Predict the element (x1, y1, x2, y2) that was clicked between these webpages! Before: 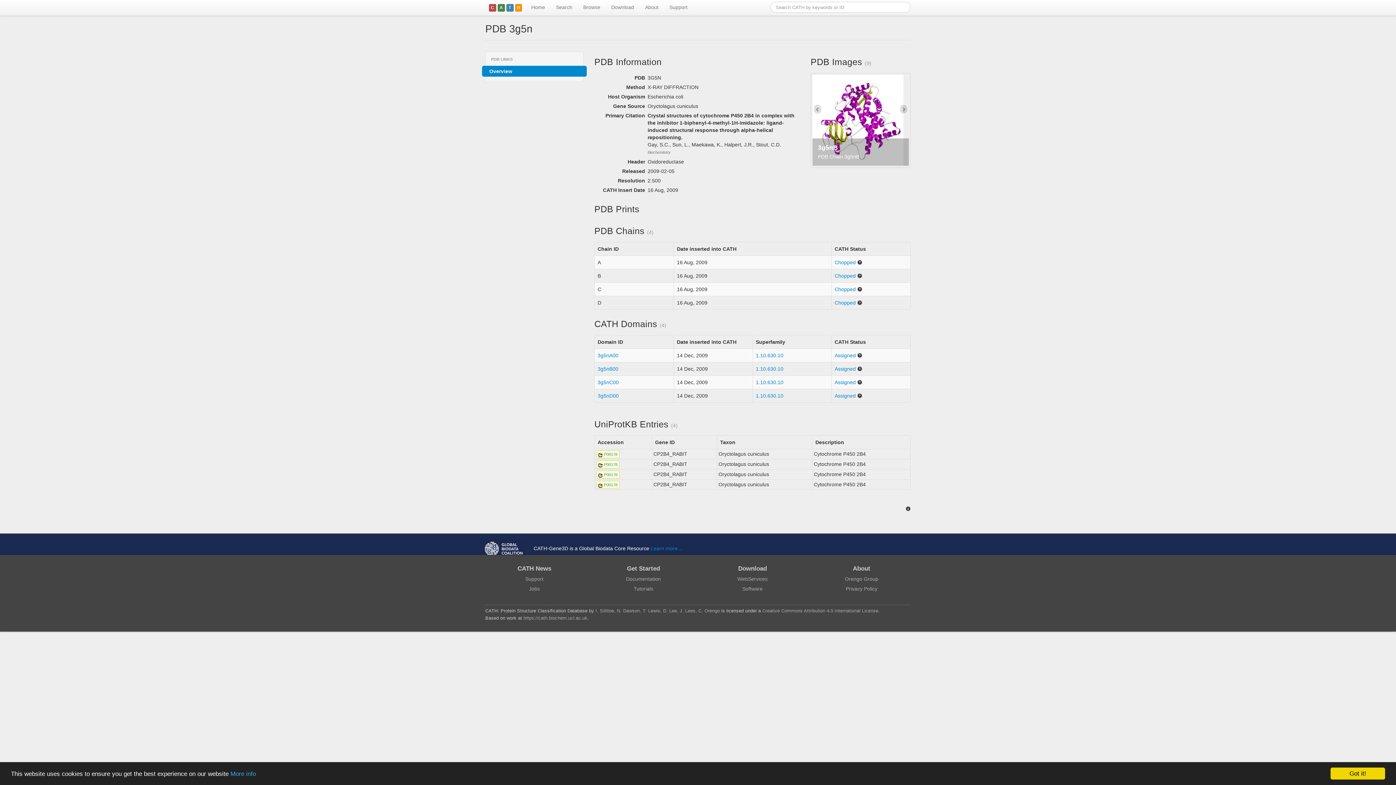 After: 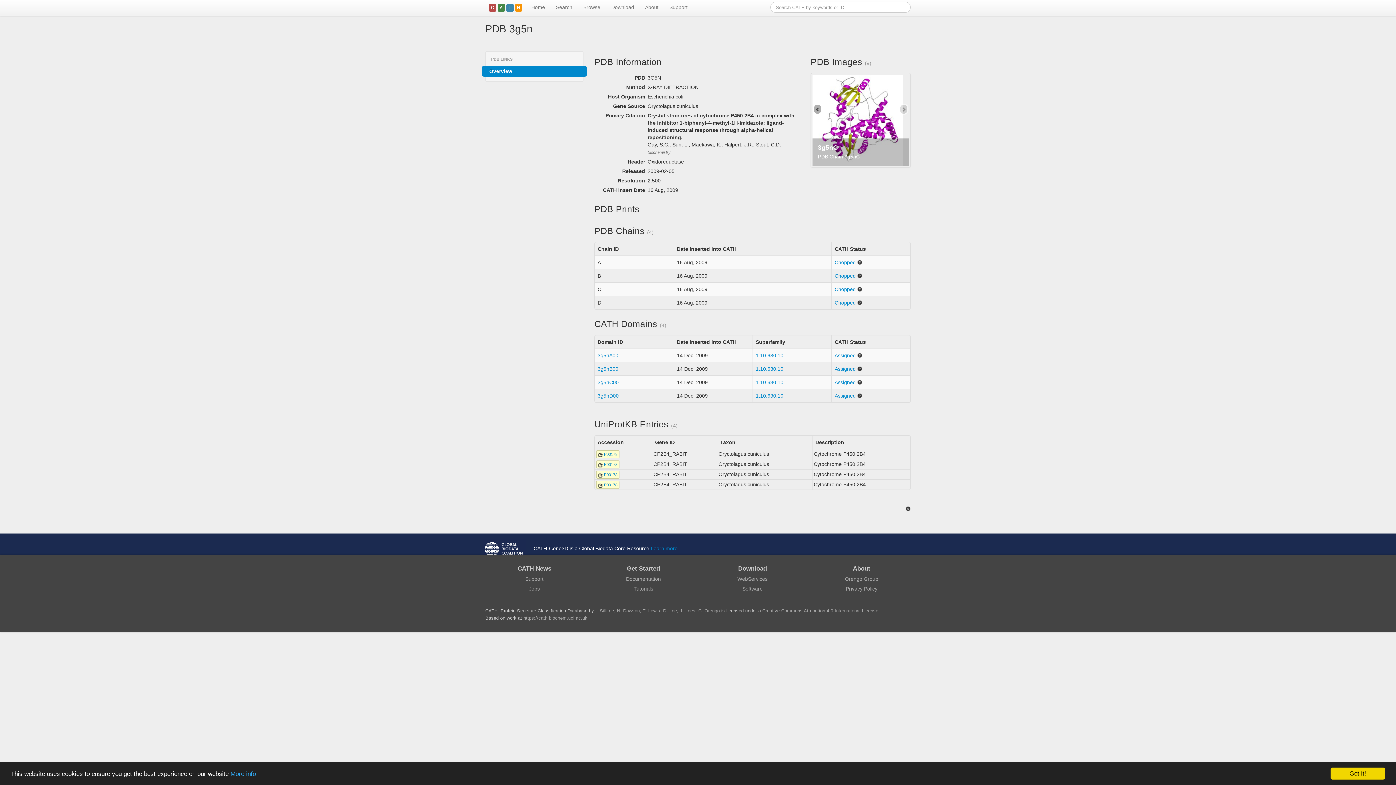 Action: bbox: (813, 103, 822, 114)